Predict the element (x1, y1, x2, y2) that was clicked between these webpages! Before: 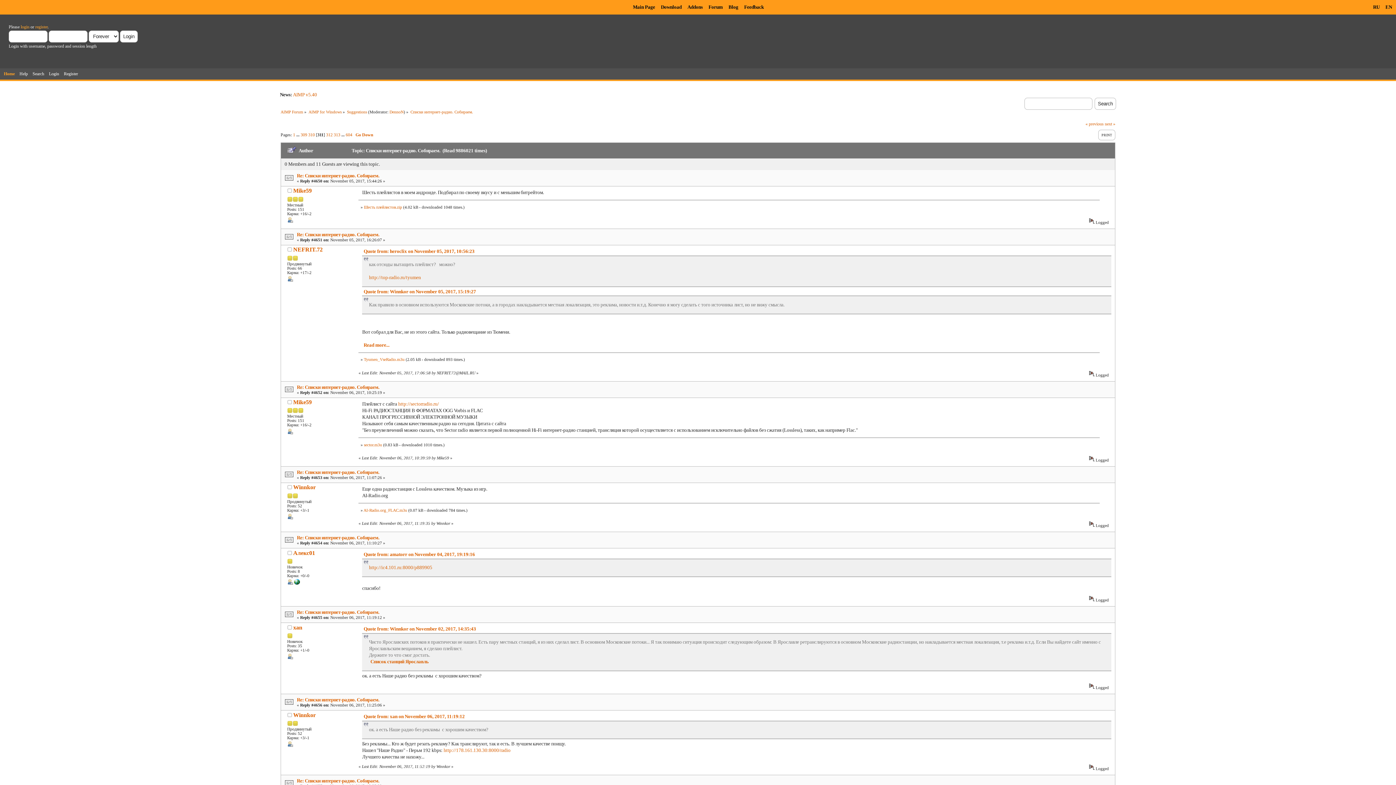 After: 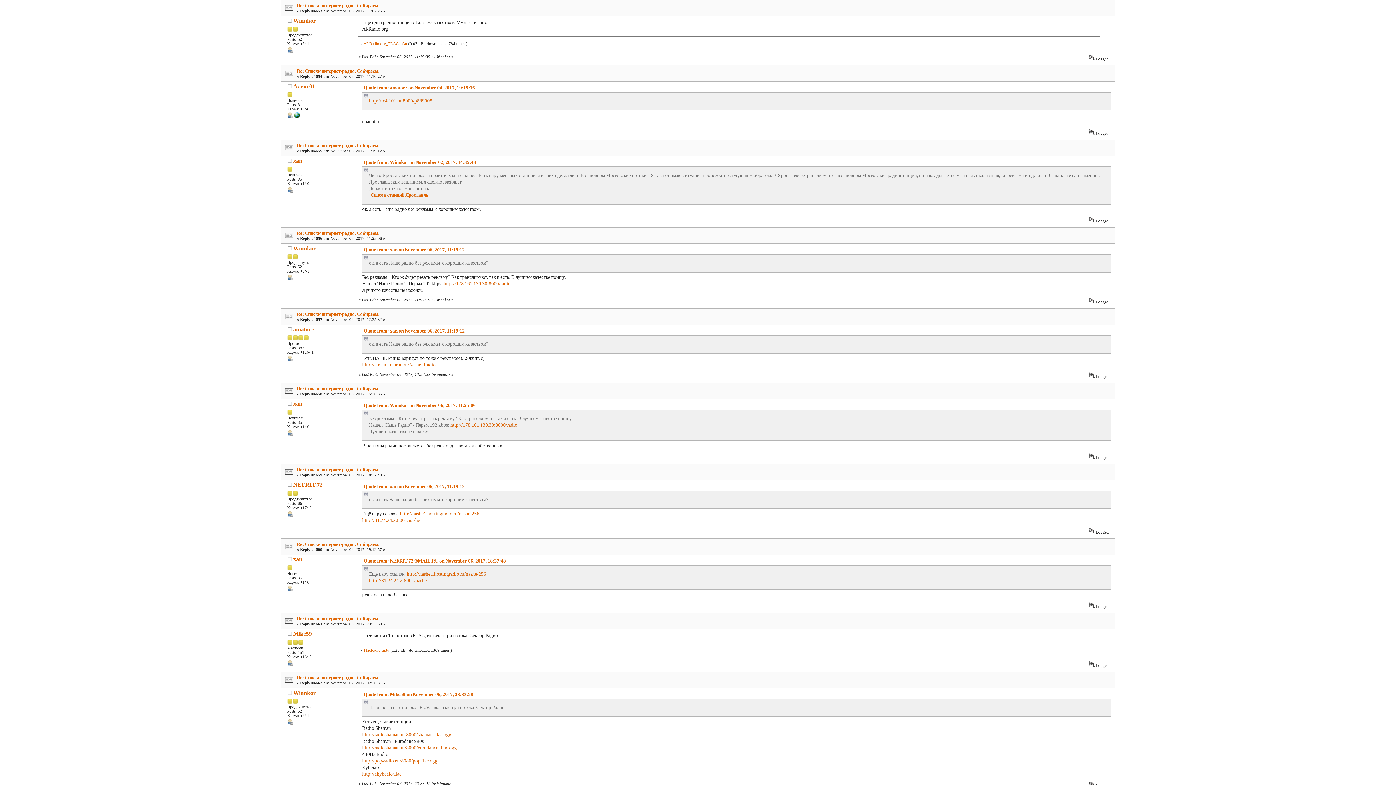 Action: label: Re: Списки интернет-радио. Собираем. bbox: (296, 469, 379, 475)